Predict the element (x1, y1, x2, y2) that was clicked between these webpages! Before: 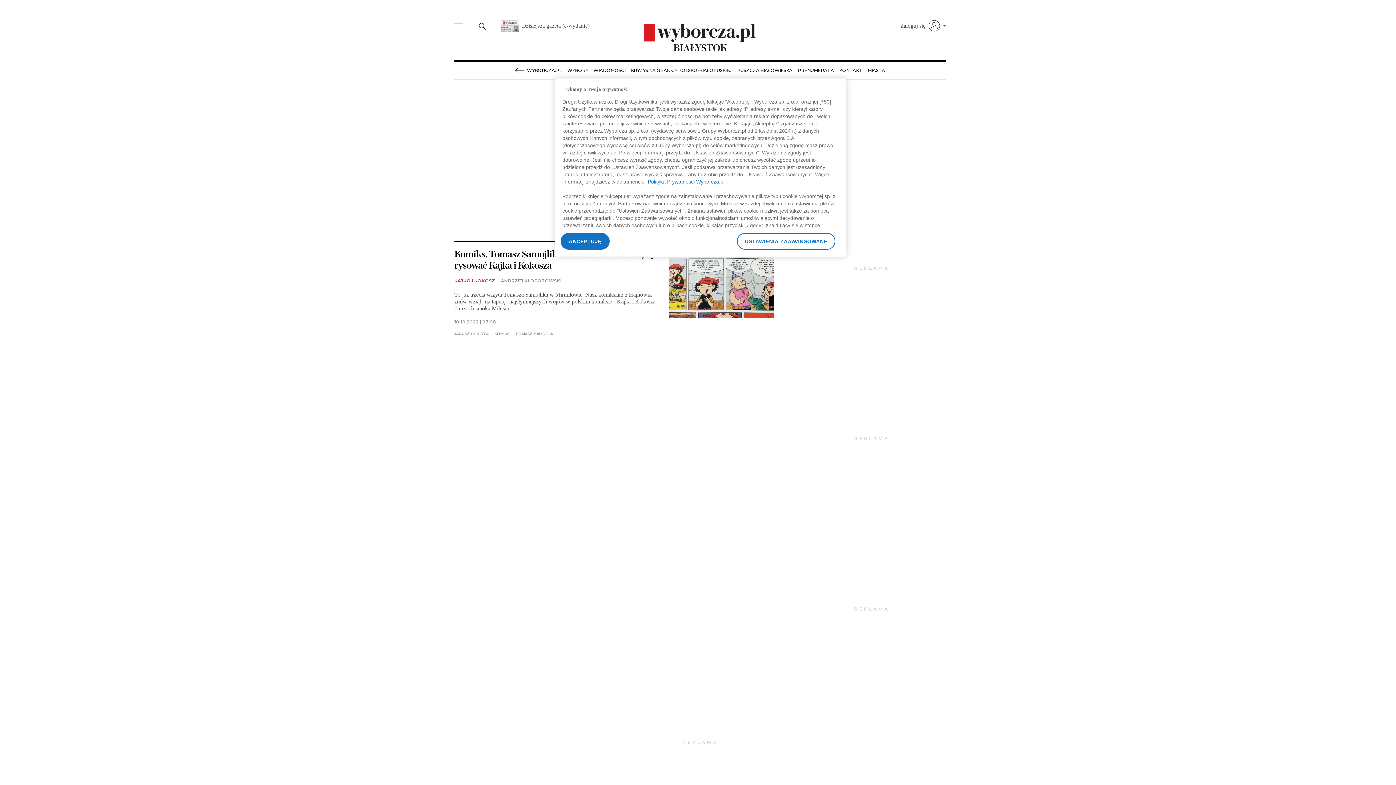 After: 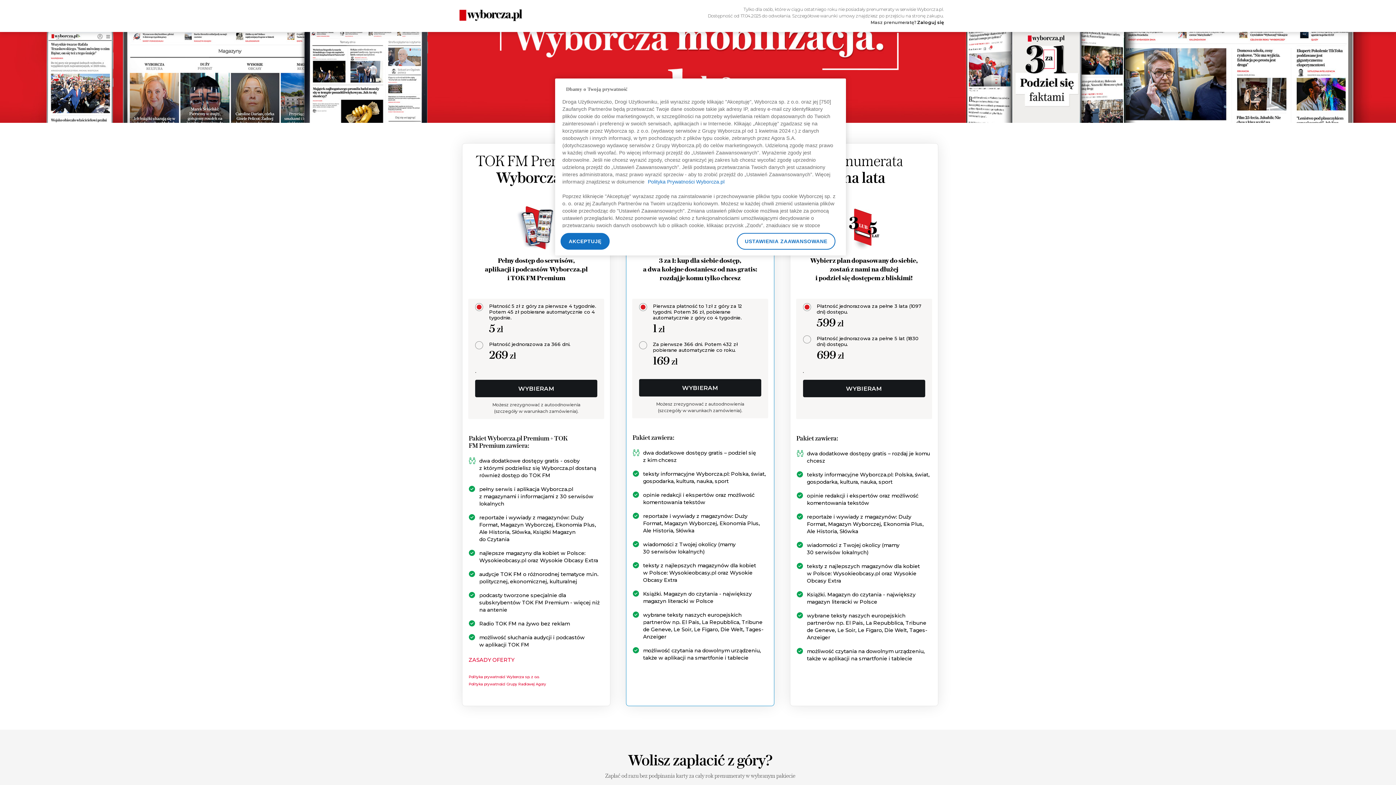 Action: bbox: (798, 61, 834, 79) label: PRENUMERATA